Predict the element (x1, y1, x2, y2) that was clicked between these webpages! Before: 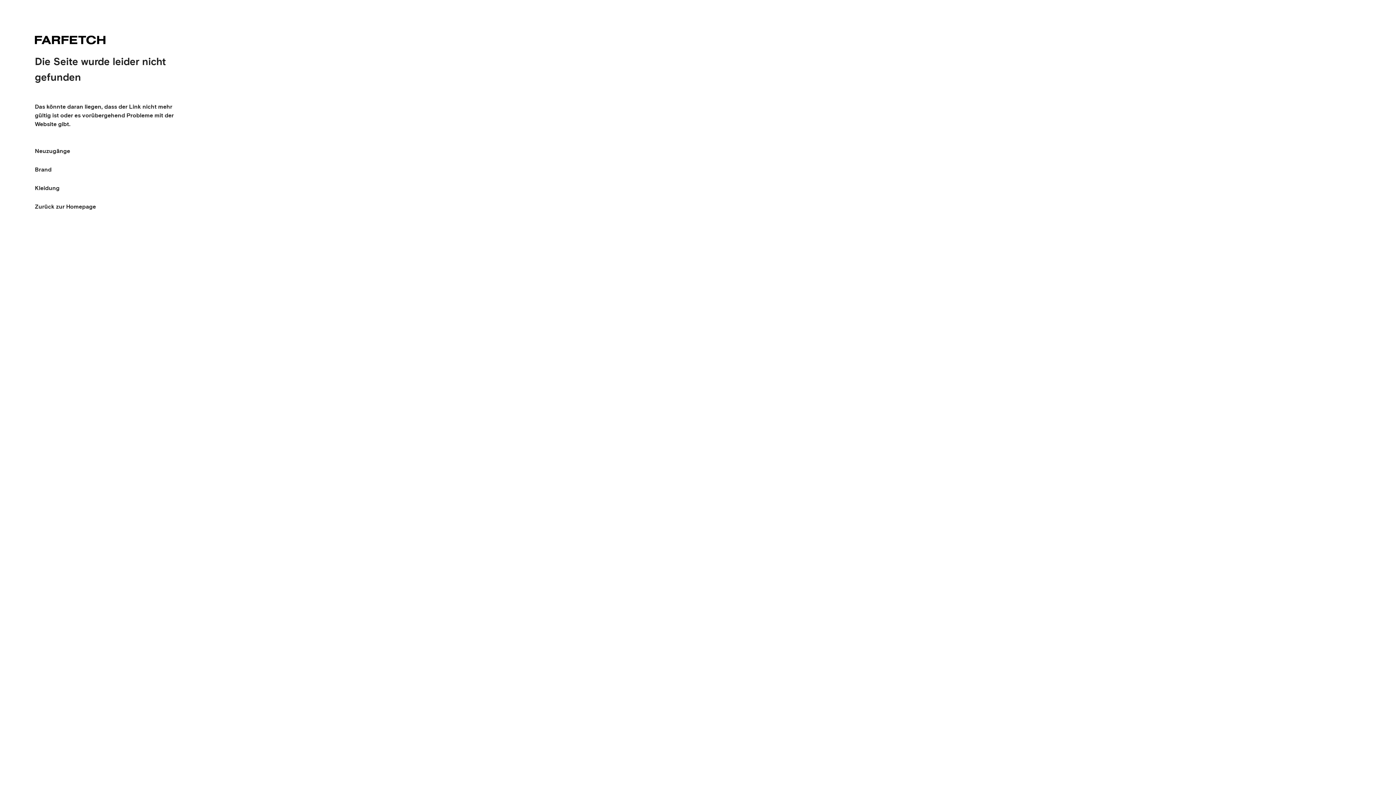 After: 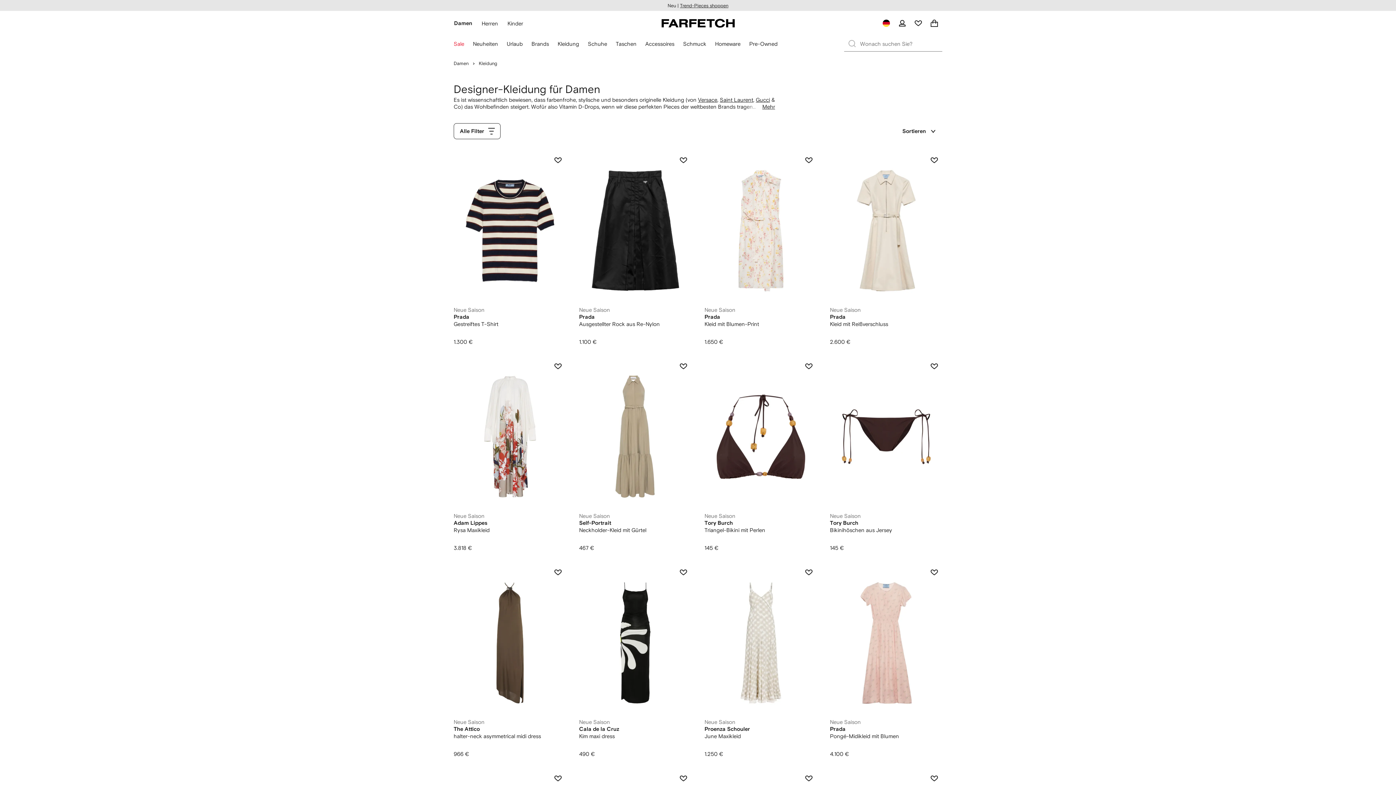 Action: bbox: (34, 178, 59, 197) label: Kleidung